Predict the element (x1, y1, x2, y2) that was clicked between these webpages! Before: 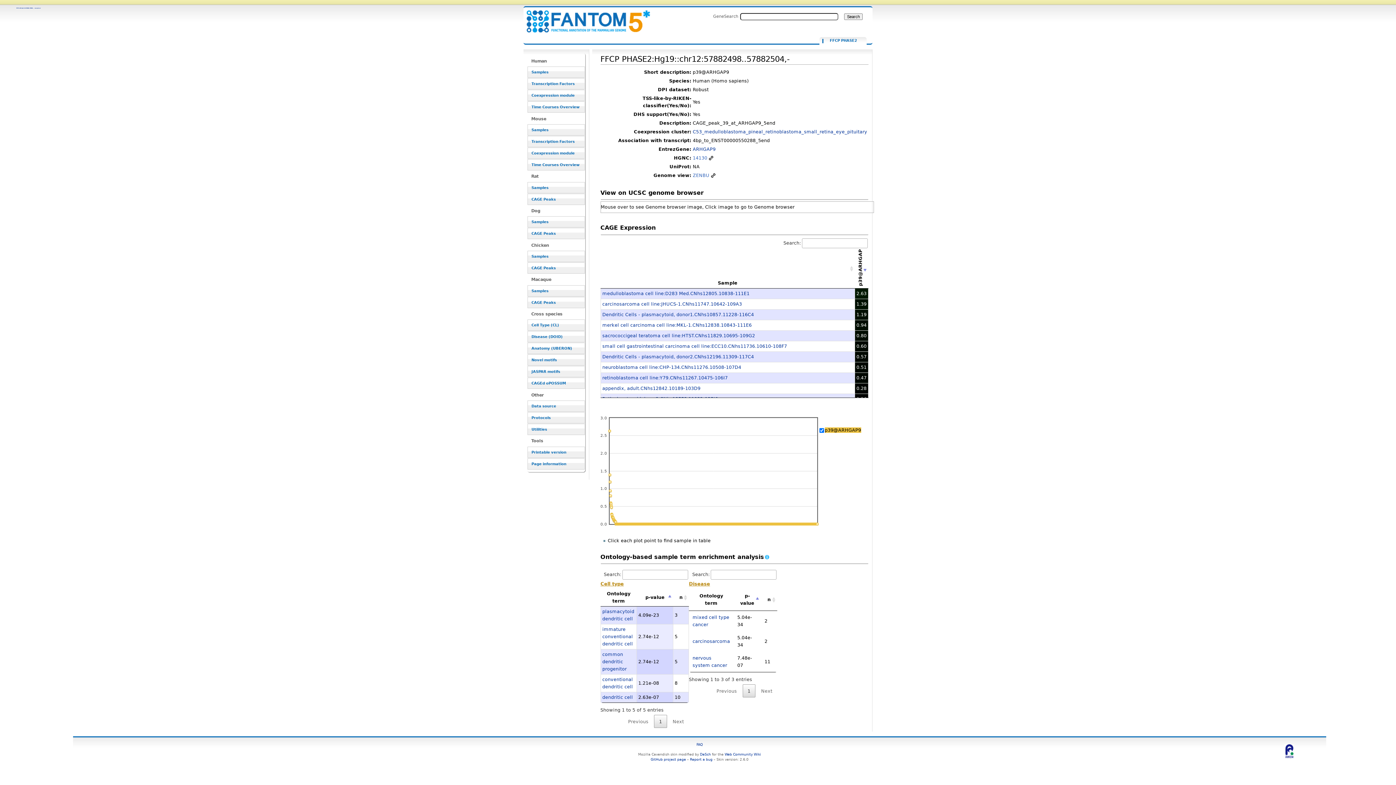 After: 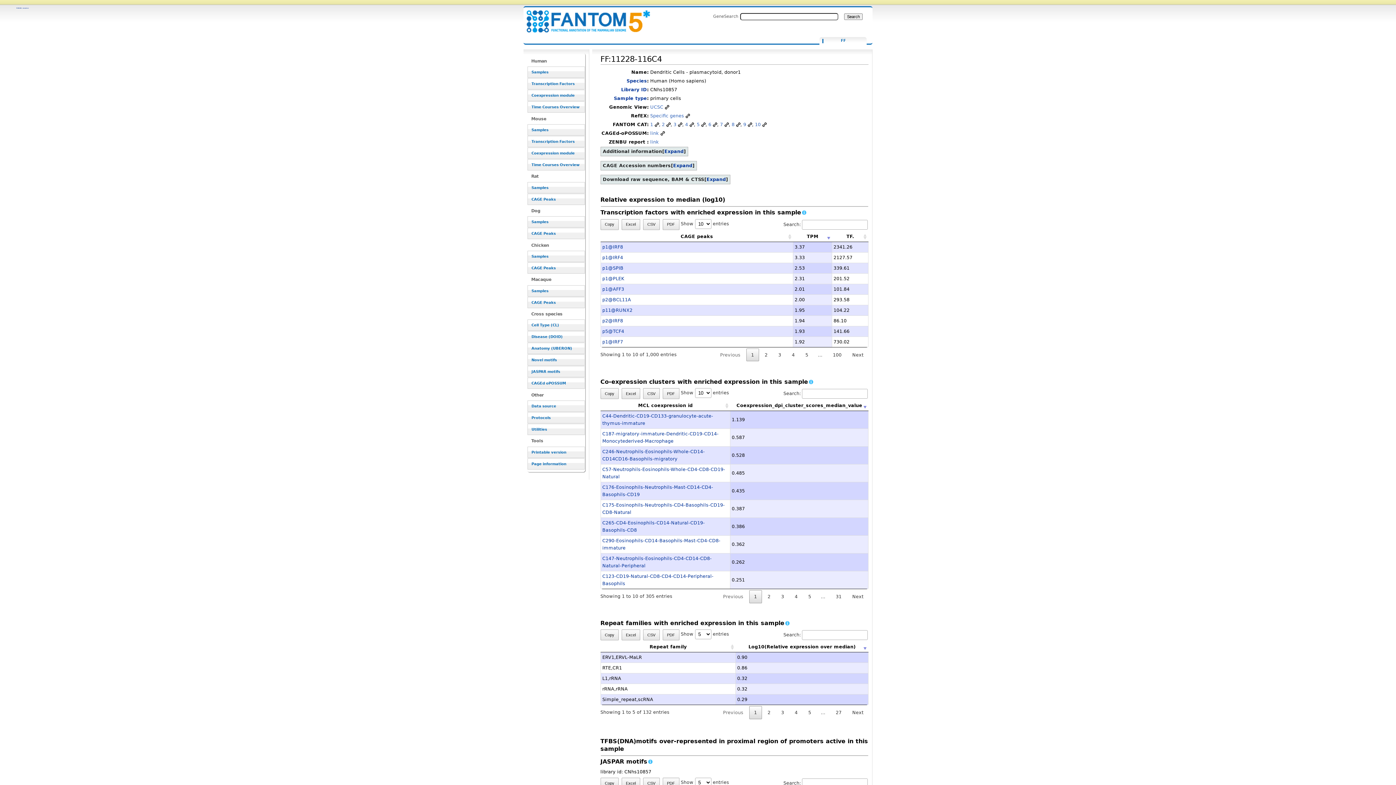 Action: bbox: (602, 312, 754, 317) label: Dendritic Cells - plasmacytoid, donor1.CNhs10857.11228-116C4